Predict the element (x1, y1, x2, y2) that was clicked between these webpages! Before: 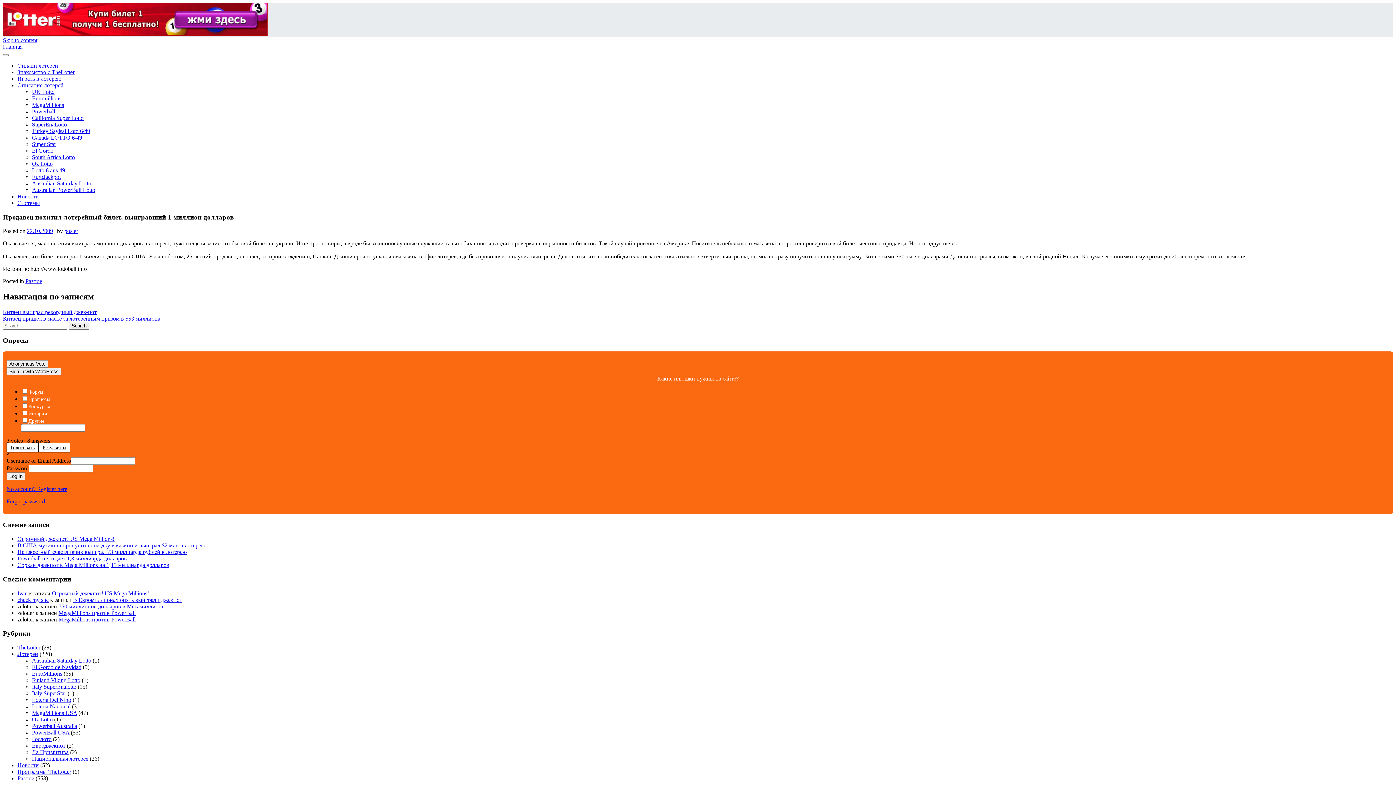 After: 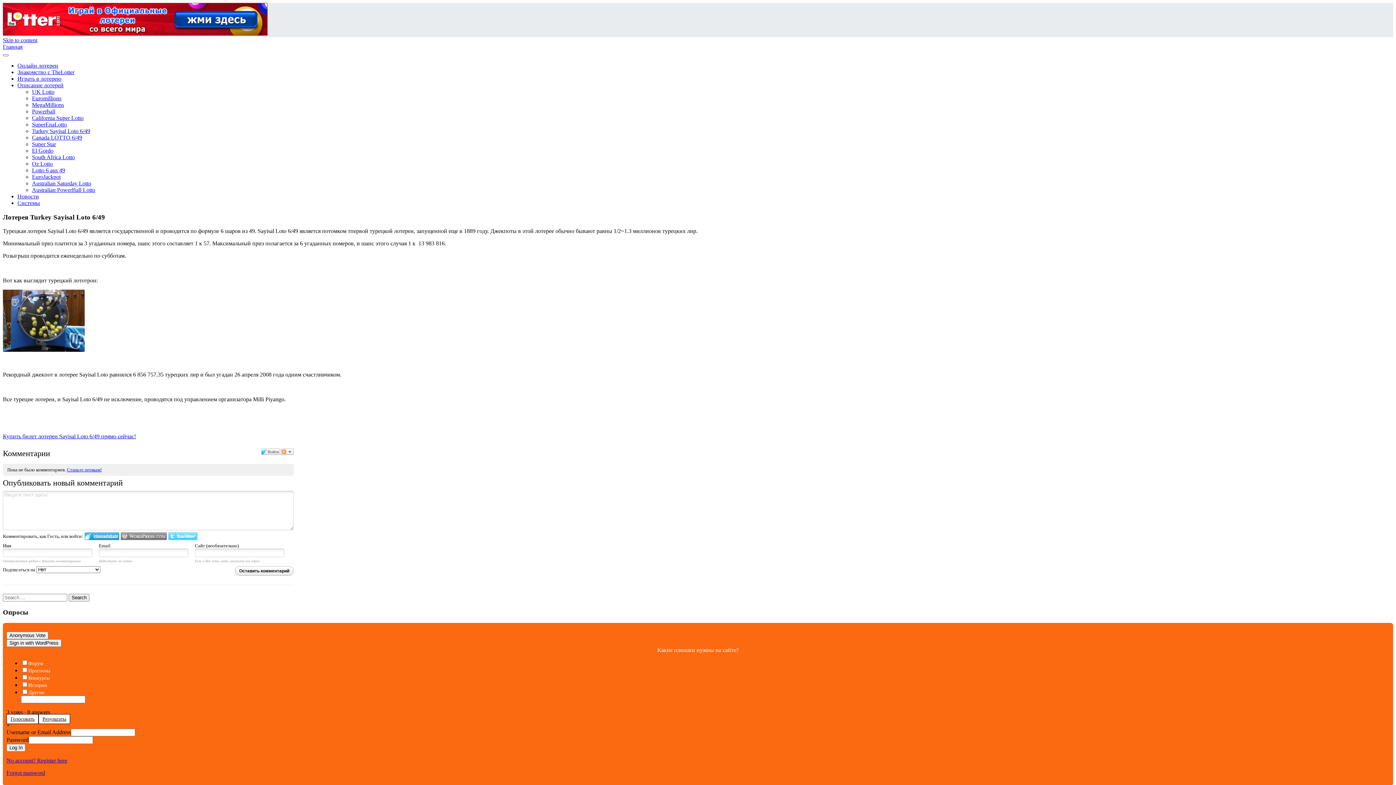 Action: label: Turkey Sayisal Loto 6/49 bbox: (32, 128, 90, 134)